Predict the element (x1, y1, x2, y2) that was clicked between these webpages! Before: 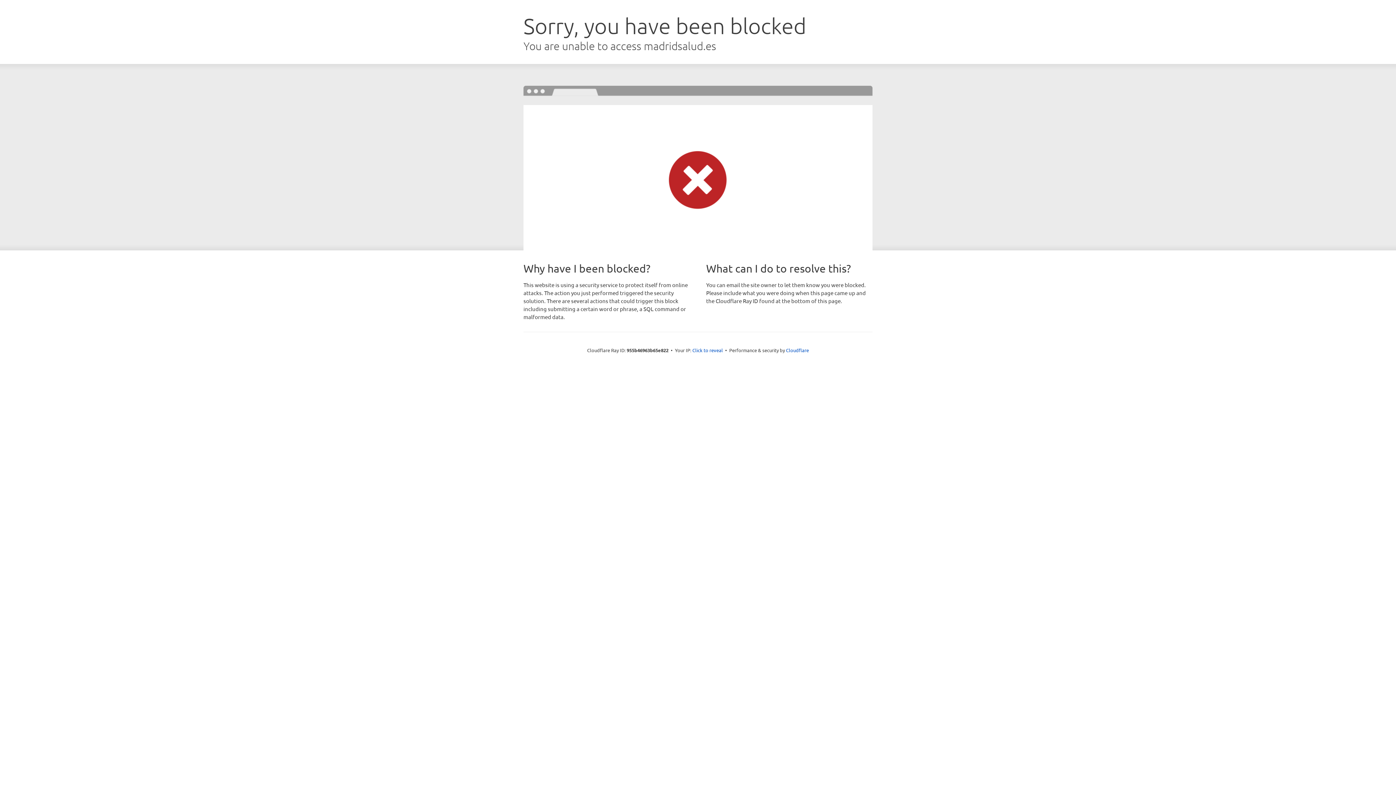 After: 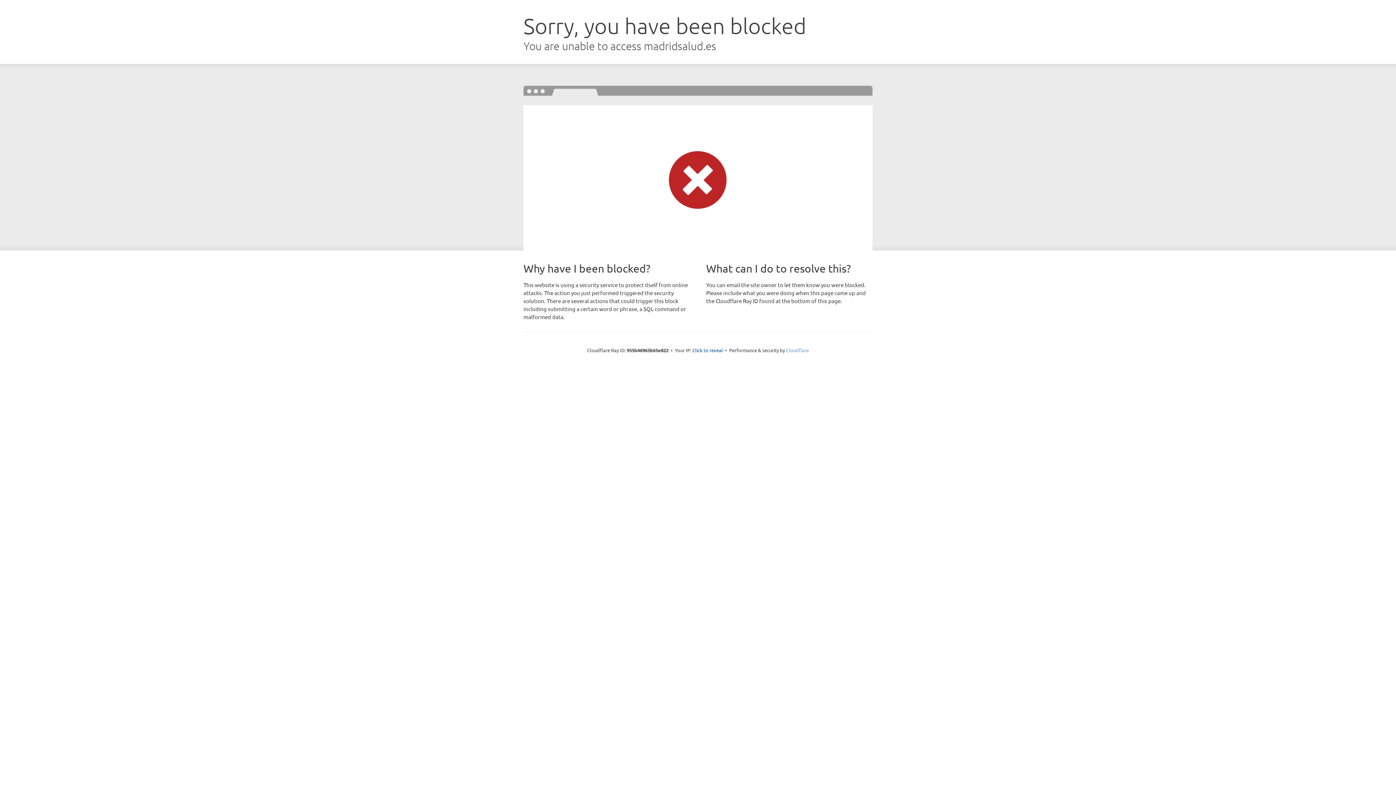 Action: bbox: (786, 347, 809, 353) label: Cloudflare